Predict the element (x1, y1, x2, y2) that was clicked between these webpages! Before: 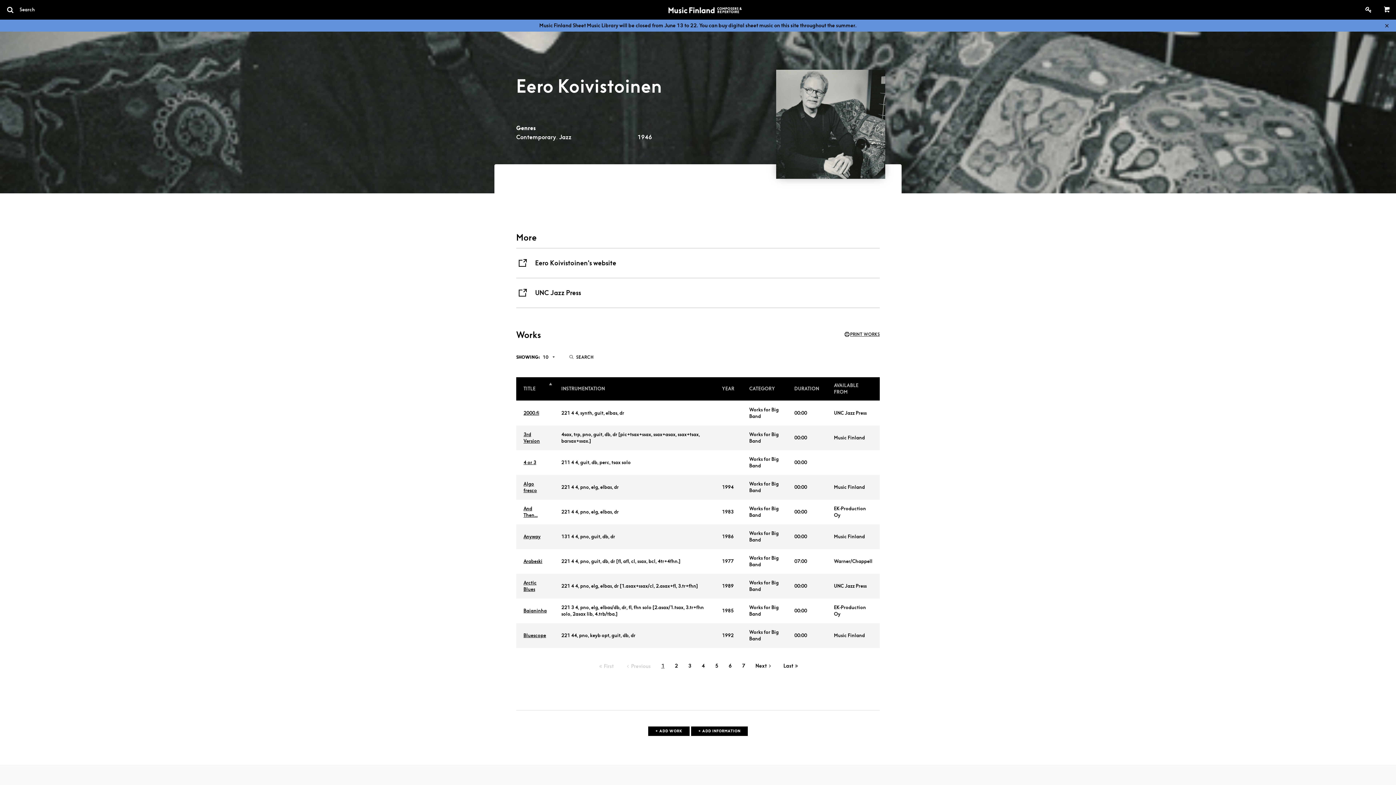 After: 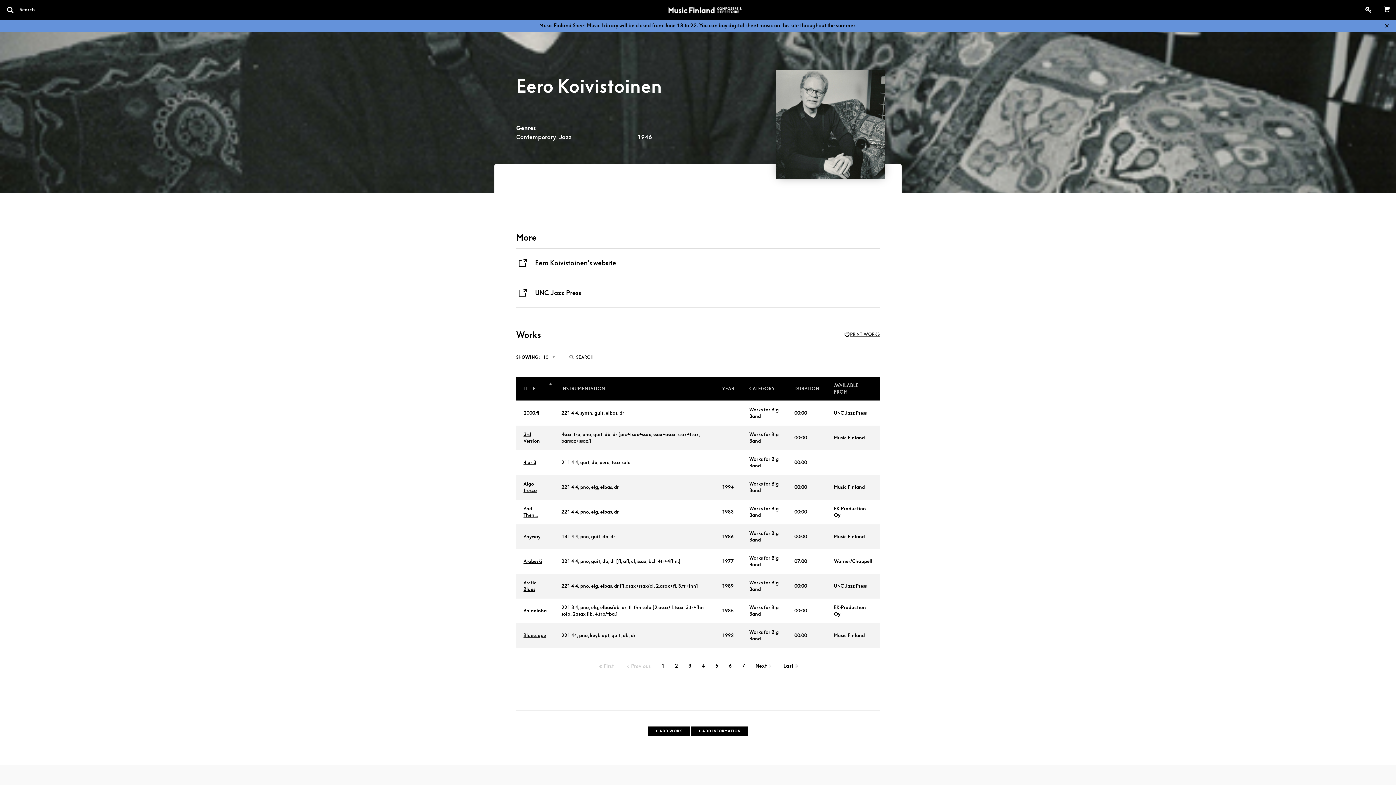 Action: label: Contemporary bbox: (516, 133, 556, 141)